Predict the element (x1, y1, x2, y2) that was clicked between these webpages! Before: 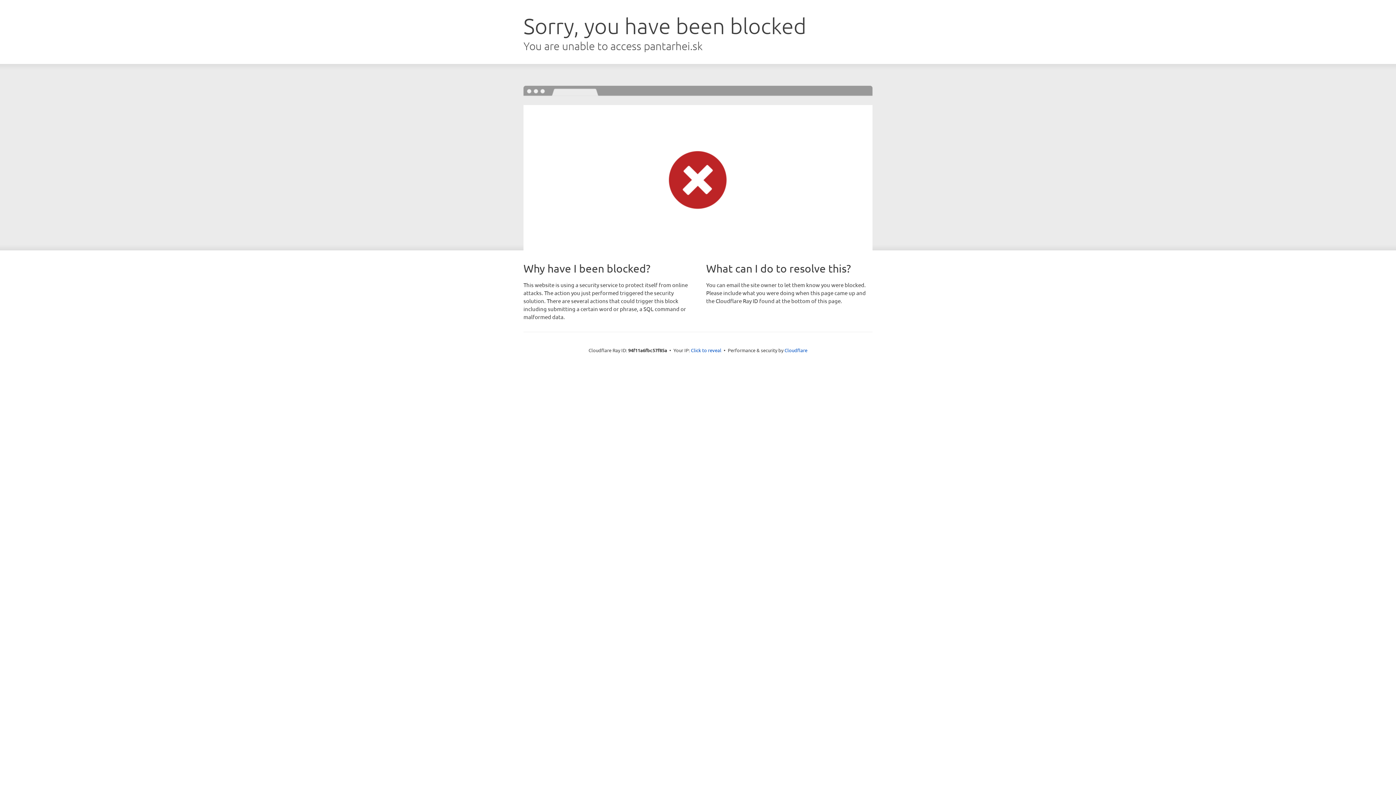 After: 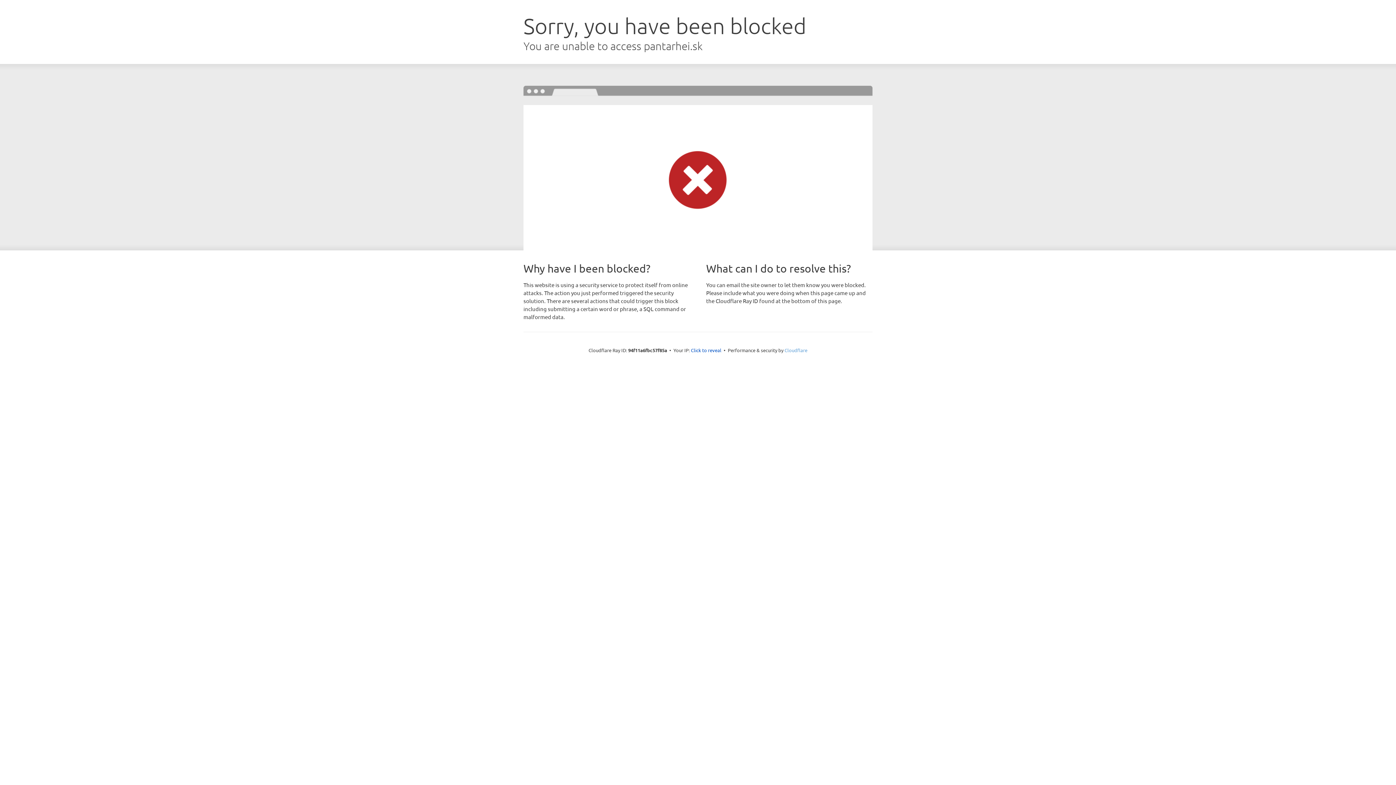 Action: bbox: (784, 347, 807, 353) label: Cloudflare